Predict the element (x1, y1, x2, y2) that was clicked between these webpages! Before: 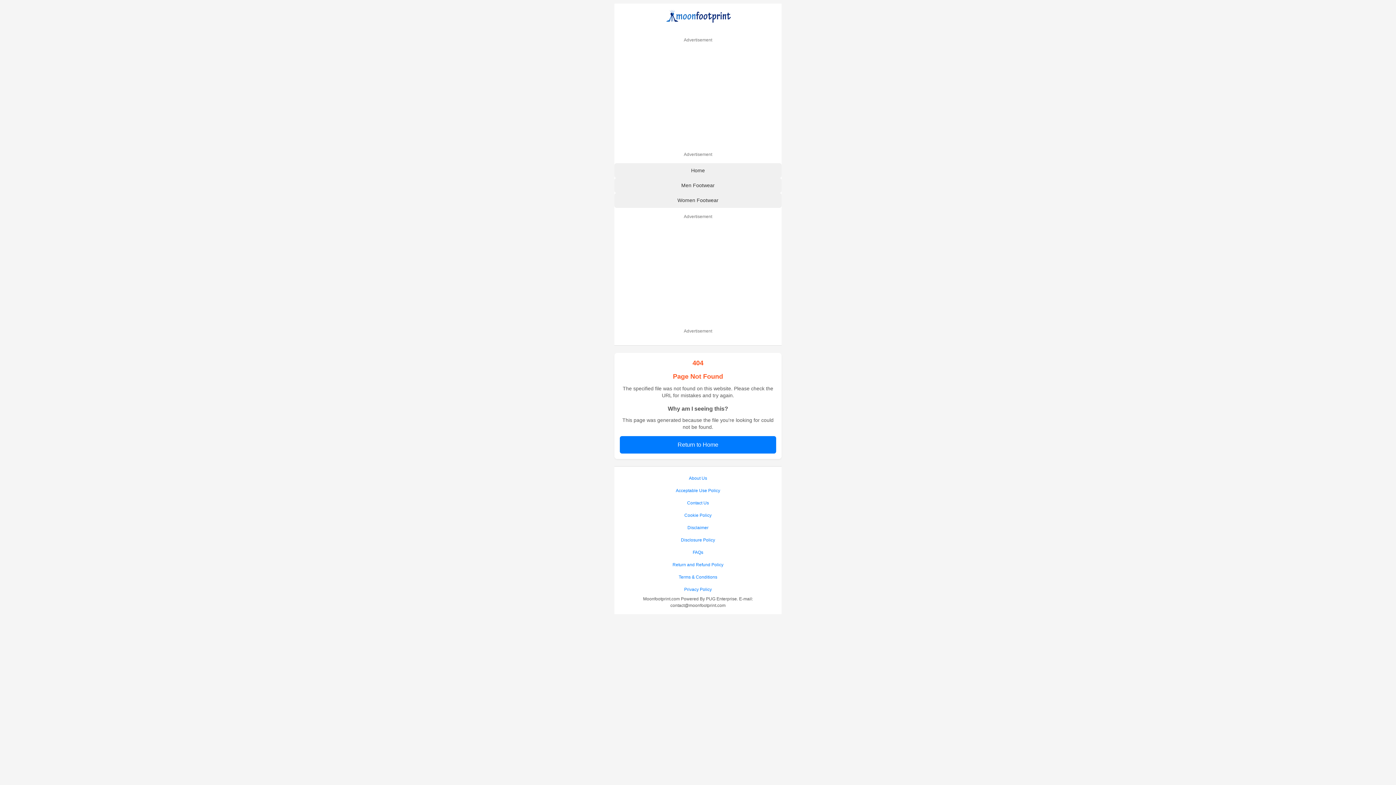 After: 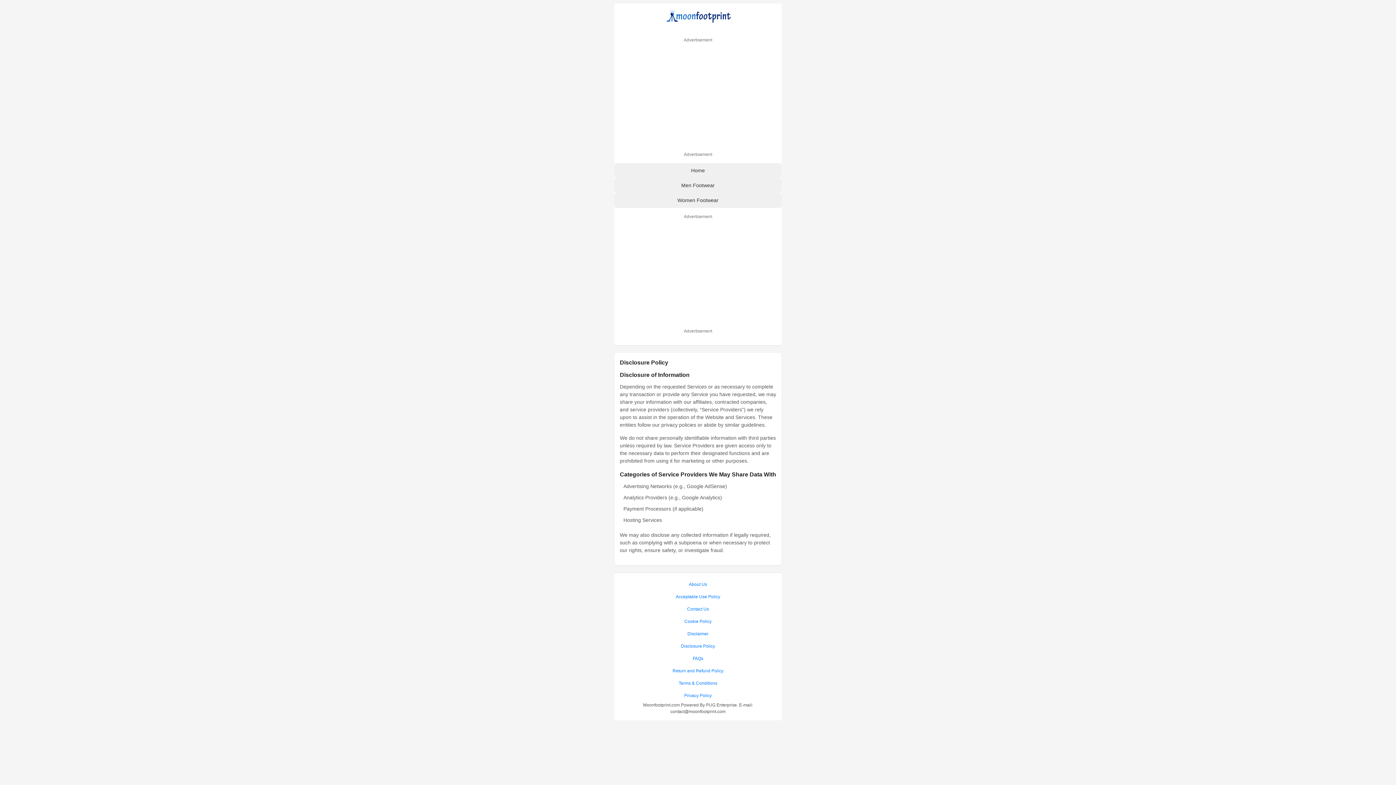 Action: label: Disclosure Policy bbox: (620, 534, 776, 546)